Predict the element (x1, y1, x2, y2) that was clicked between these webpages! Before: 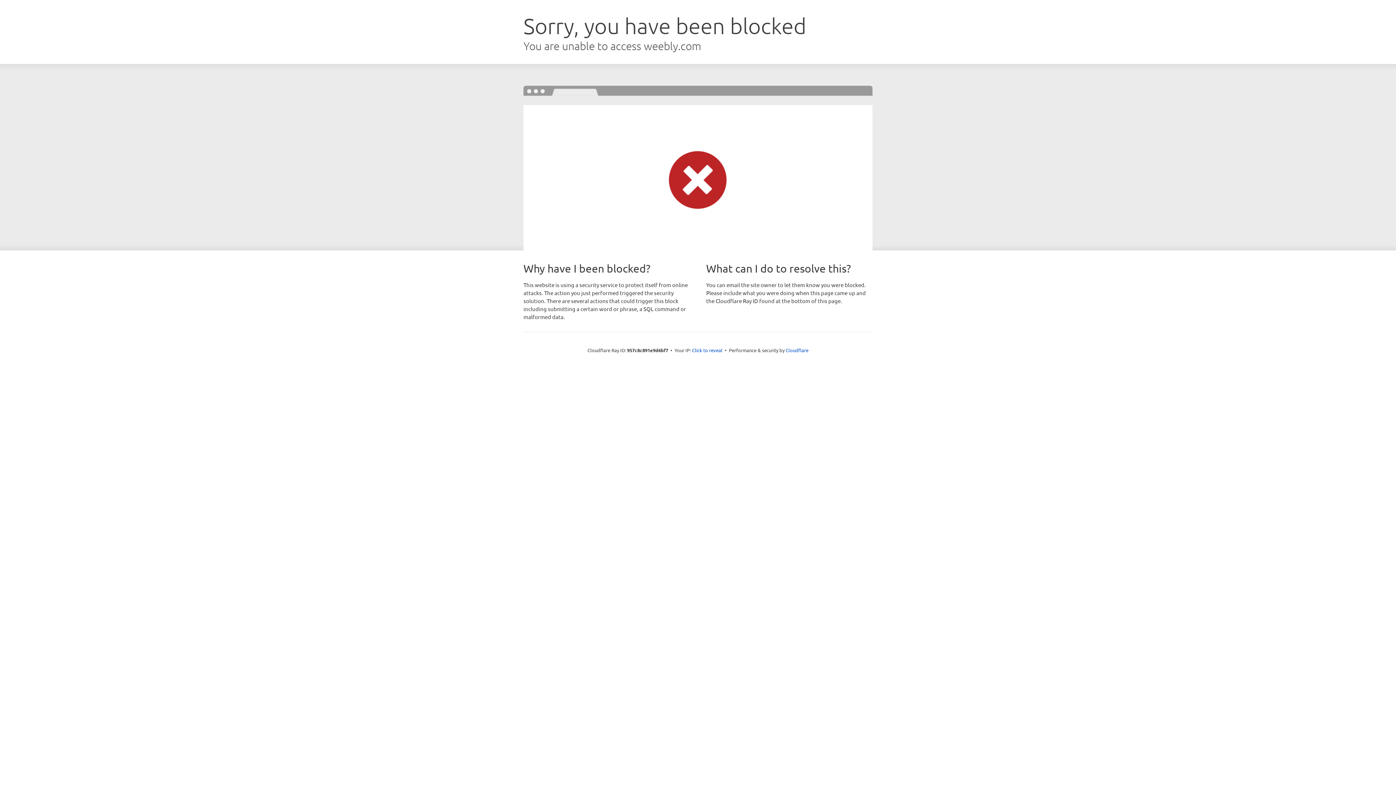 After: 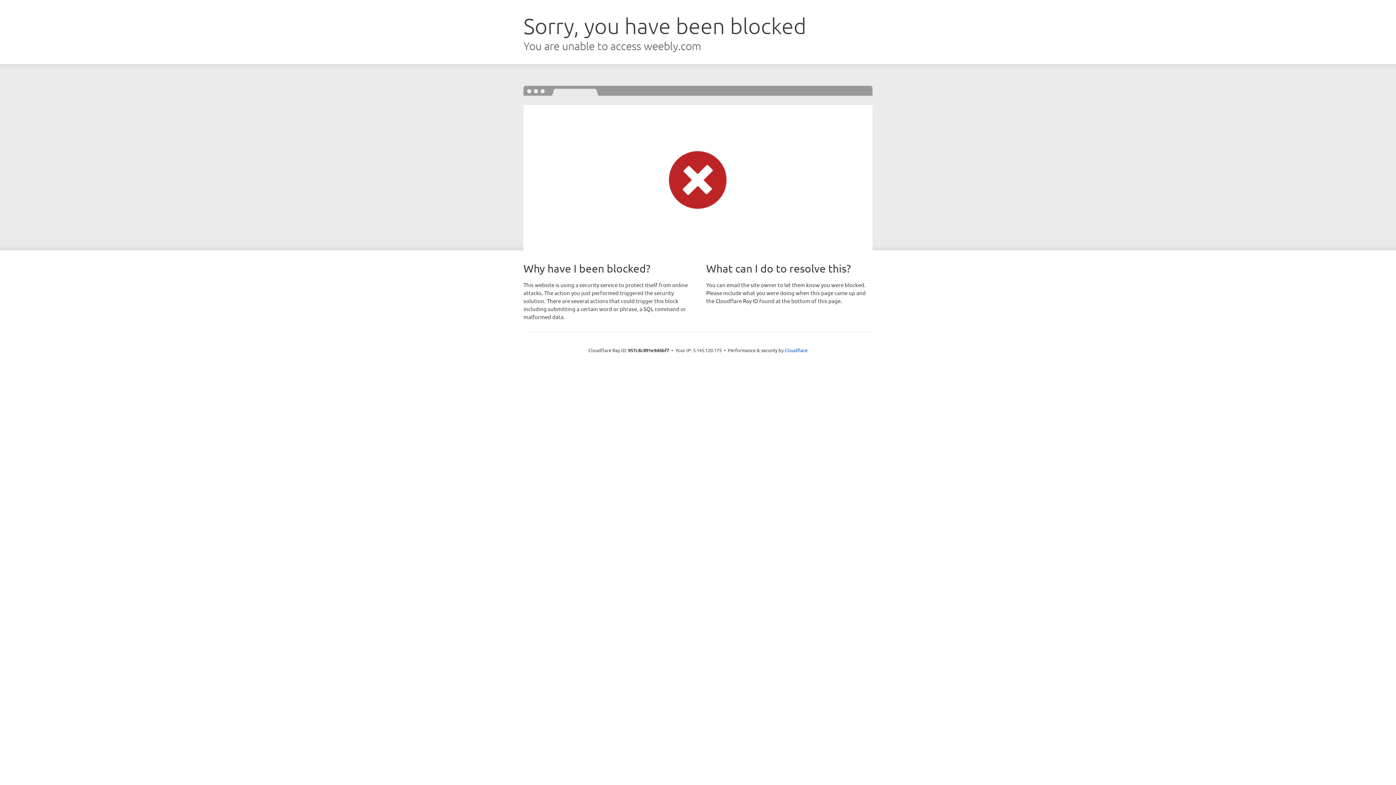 Action: bbox: (692, 346, 722, 353) label: Click to reveal